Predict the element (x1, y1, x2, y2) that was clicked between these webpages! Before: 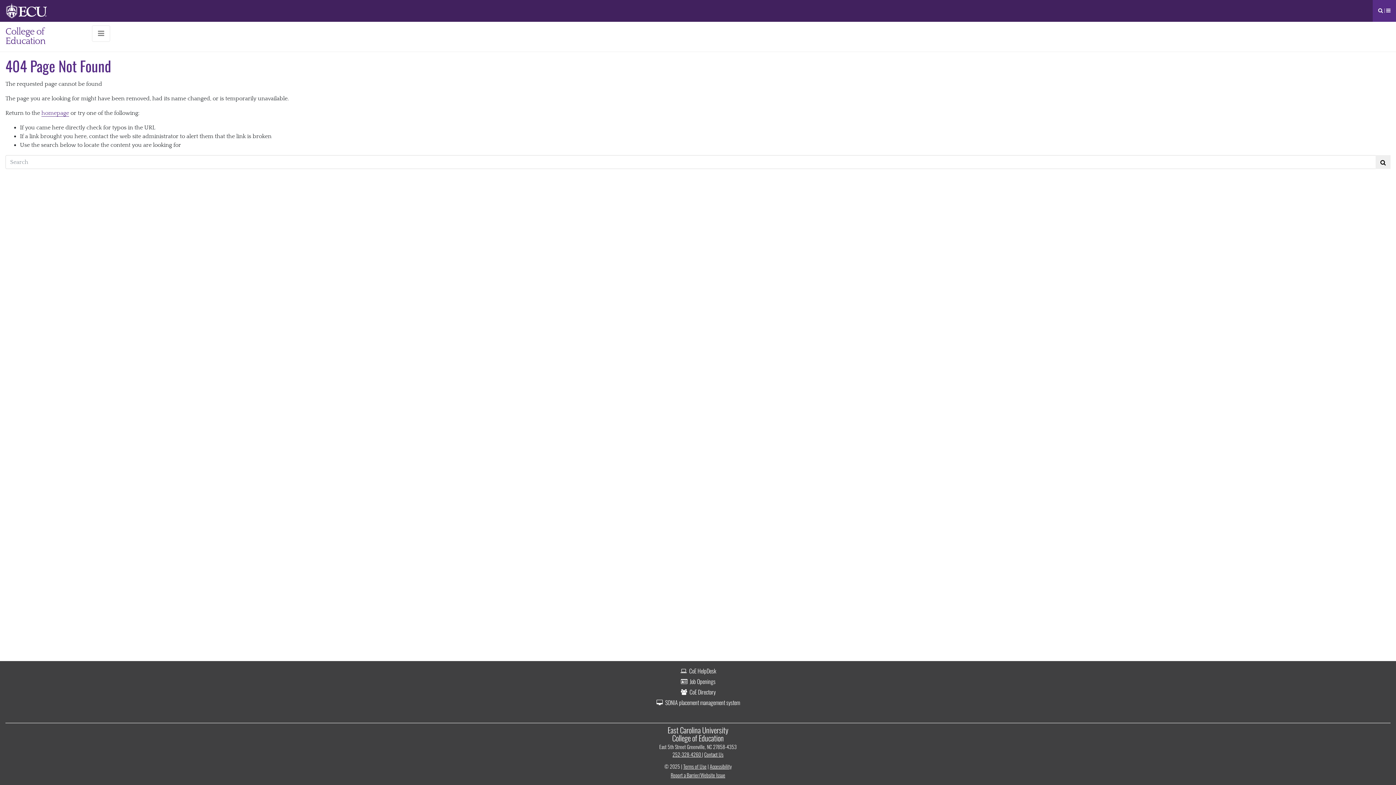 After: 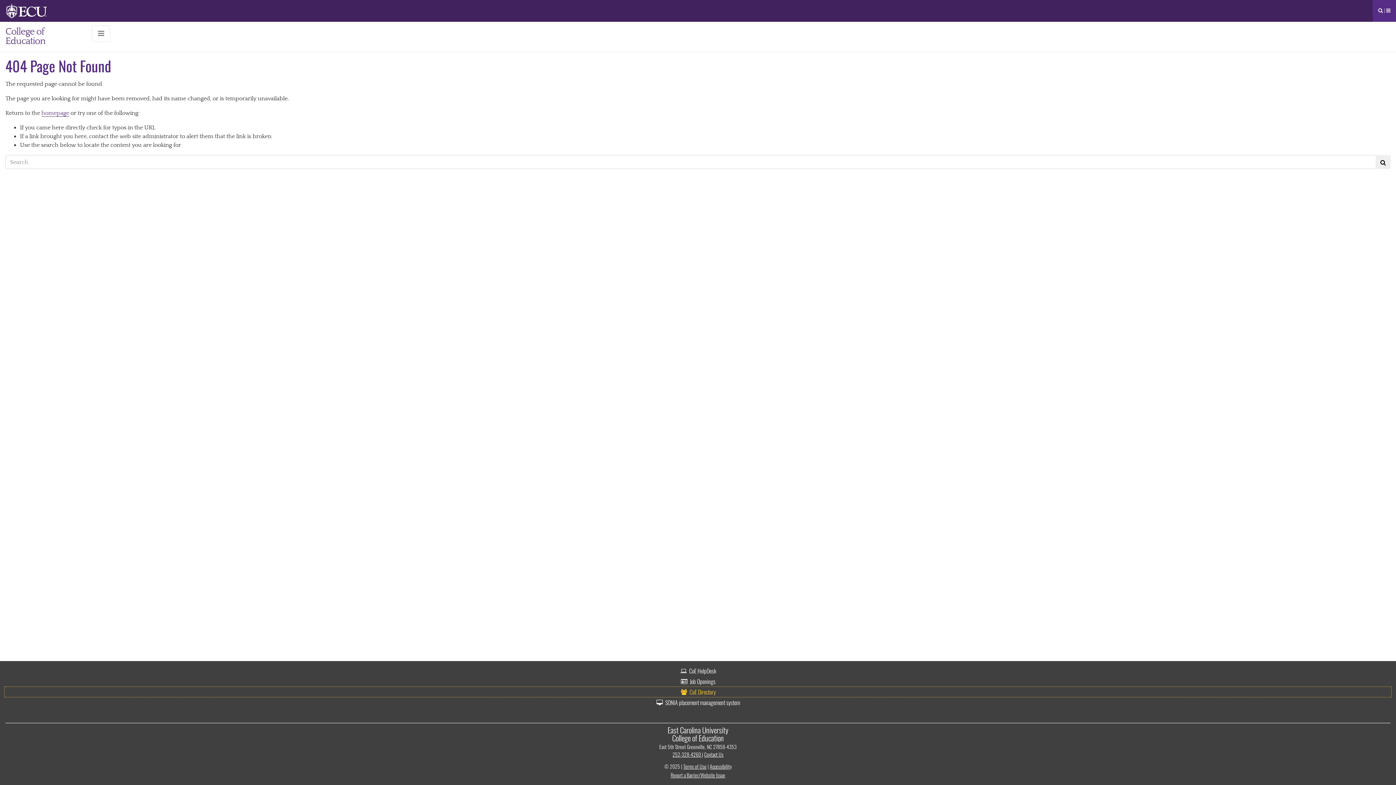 Action: bbox: (5, 688, 1390, 696) label: CoE Directory